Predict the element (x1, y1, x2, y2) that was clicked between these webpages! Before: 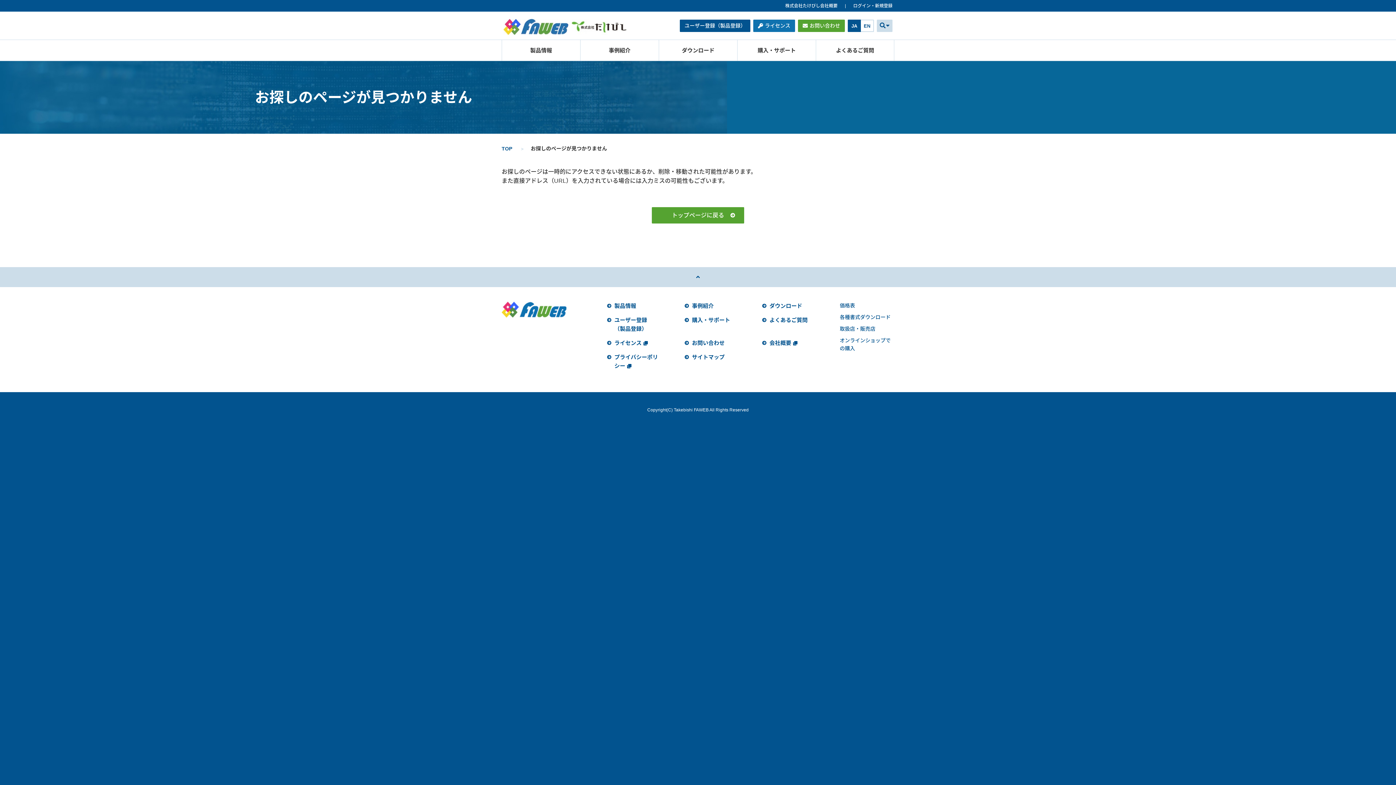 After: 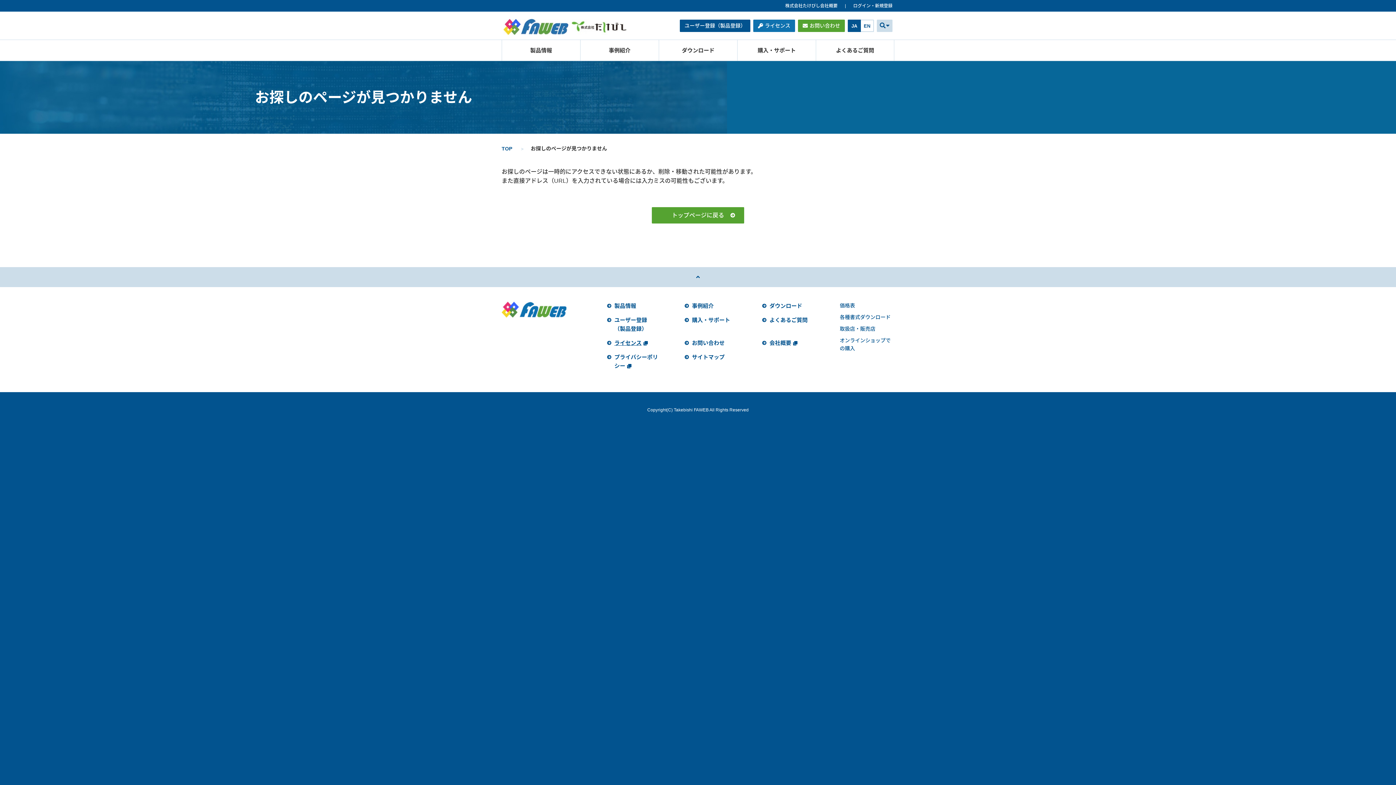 Action: label: ライセンス bbox: (607, 338, 648, 347)